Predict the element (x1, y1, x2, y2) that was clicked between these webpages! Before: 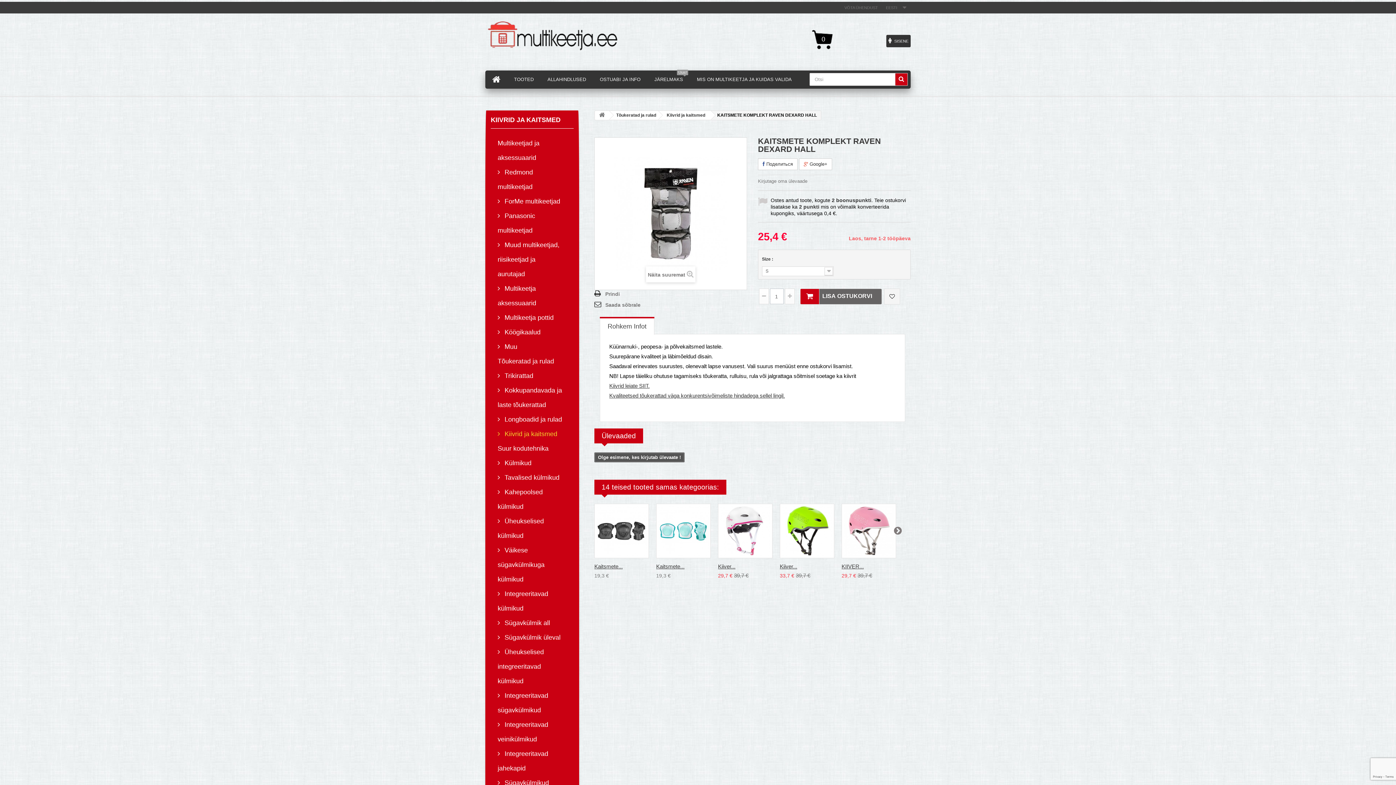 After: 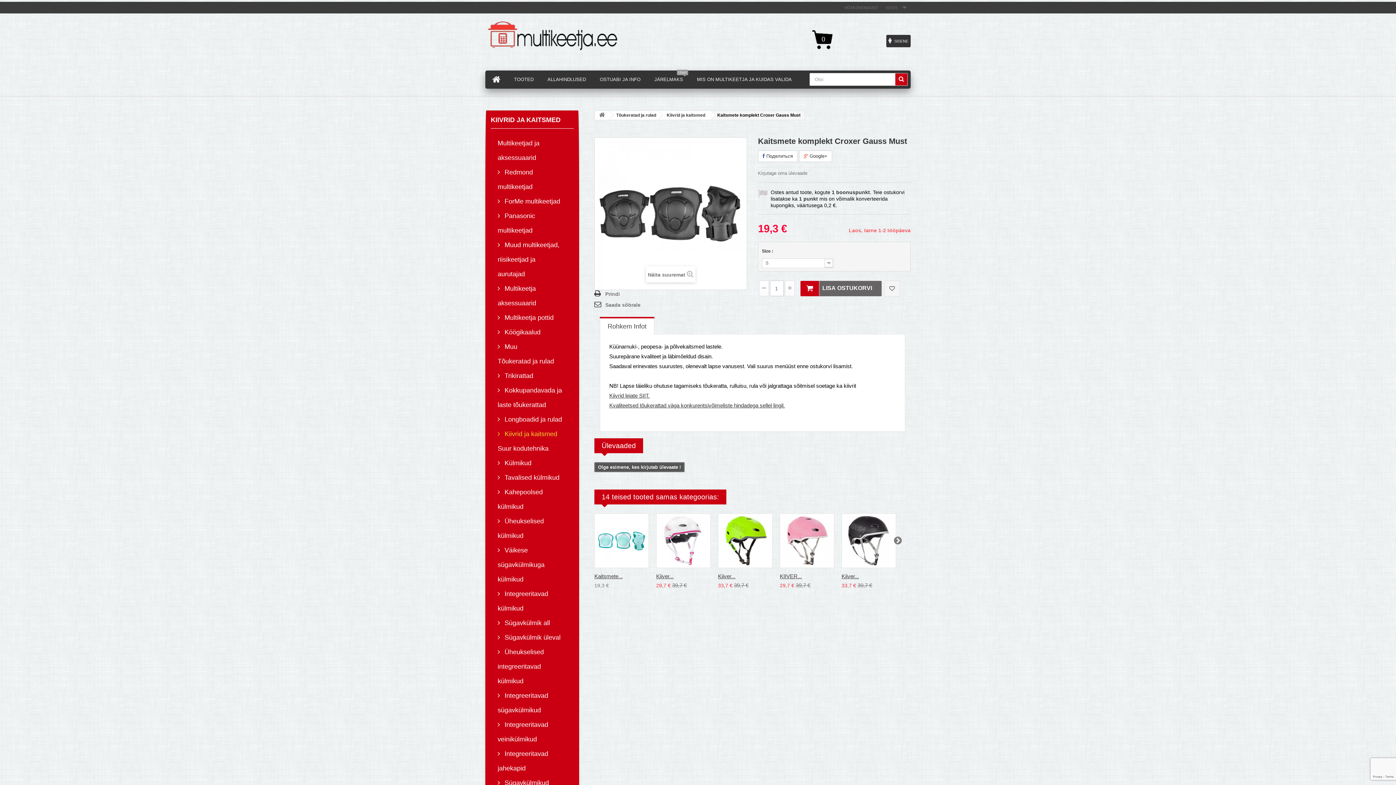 Action: bbox: (594, 563, 622, 569) label: Kaitsmete...